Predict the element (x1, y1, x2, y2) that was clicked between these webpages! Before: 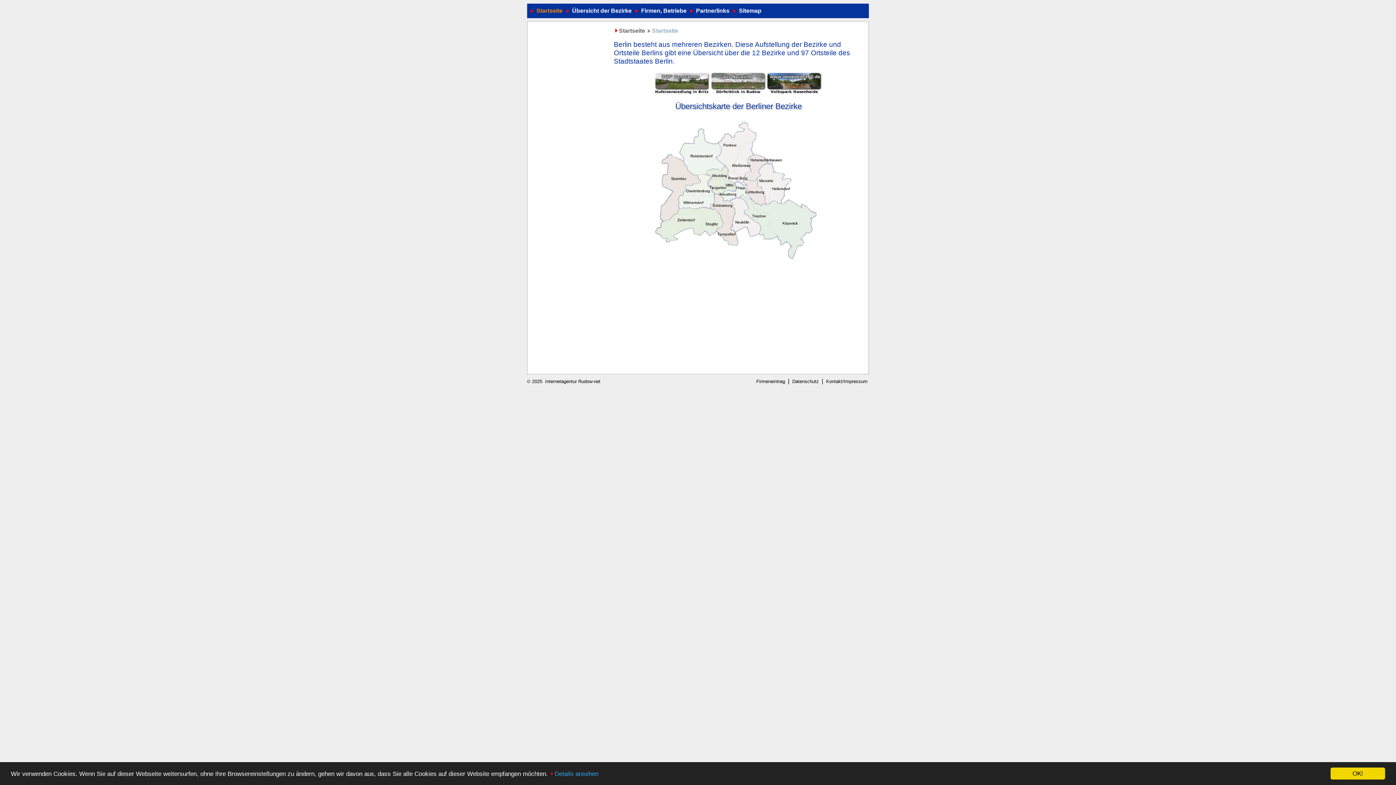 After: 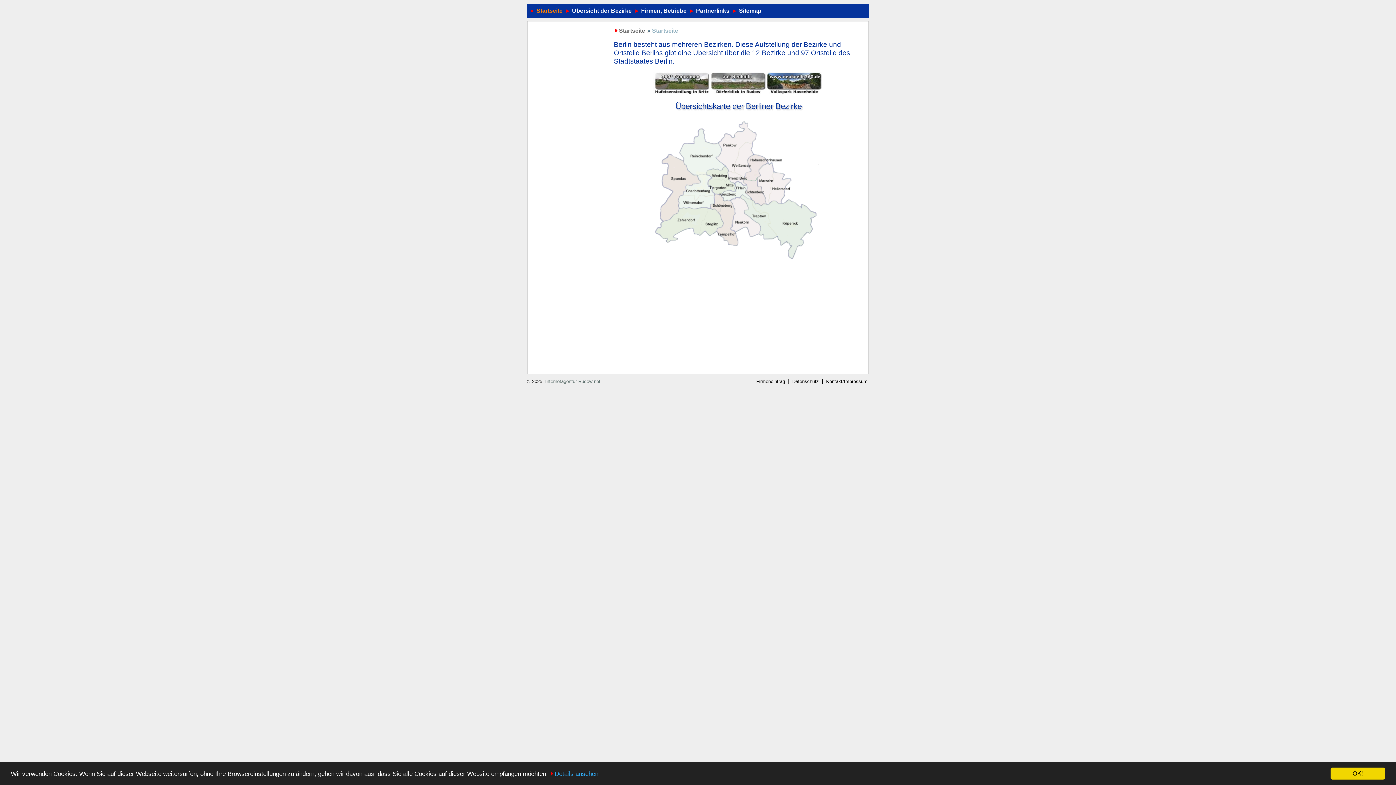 Action: bbox: (543, 378, 602, 384) label: Internetagentur Rudow-net